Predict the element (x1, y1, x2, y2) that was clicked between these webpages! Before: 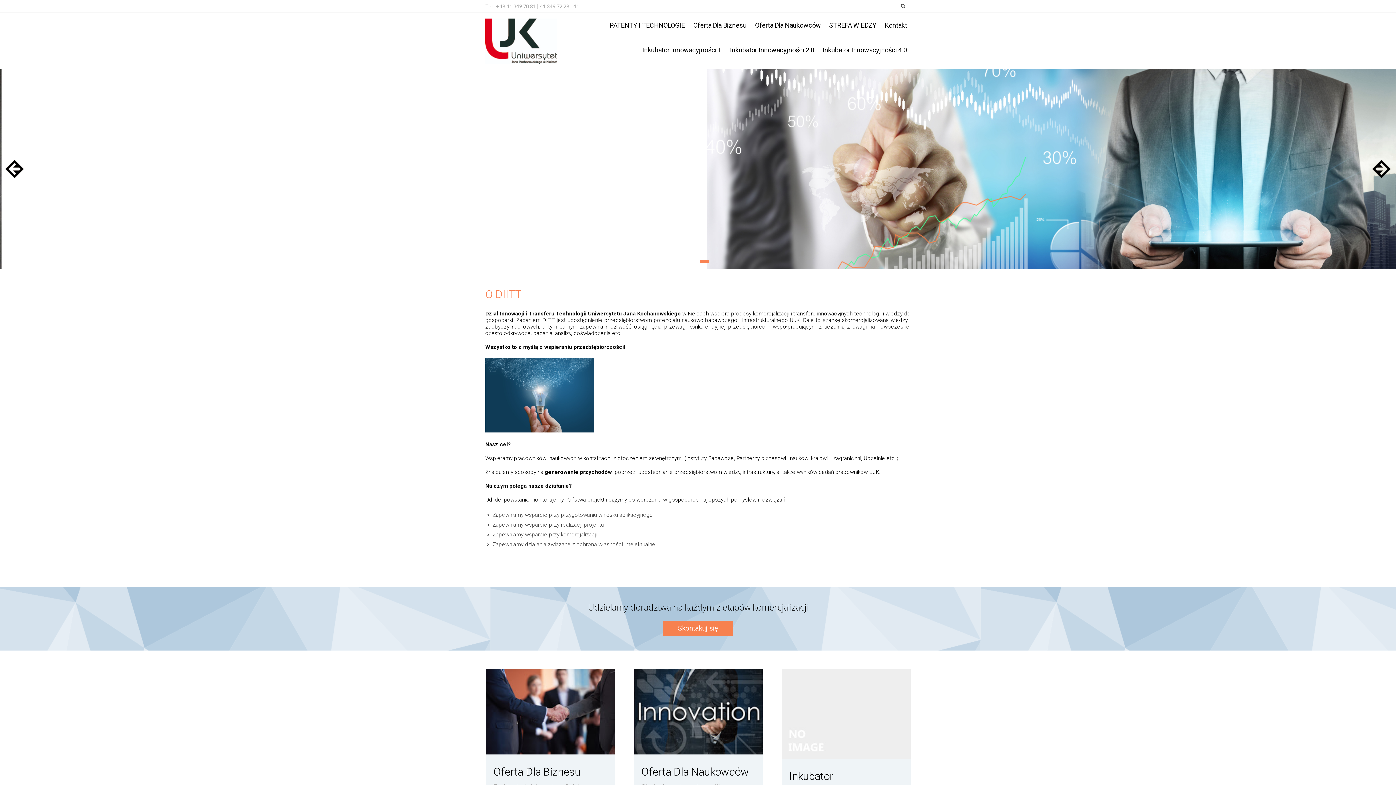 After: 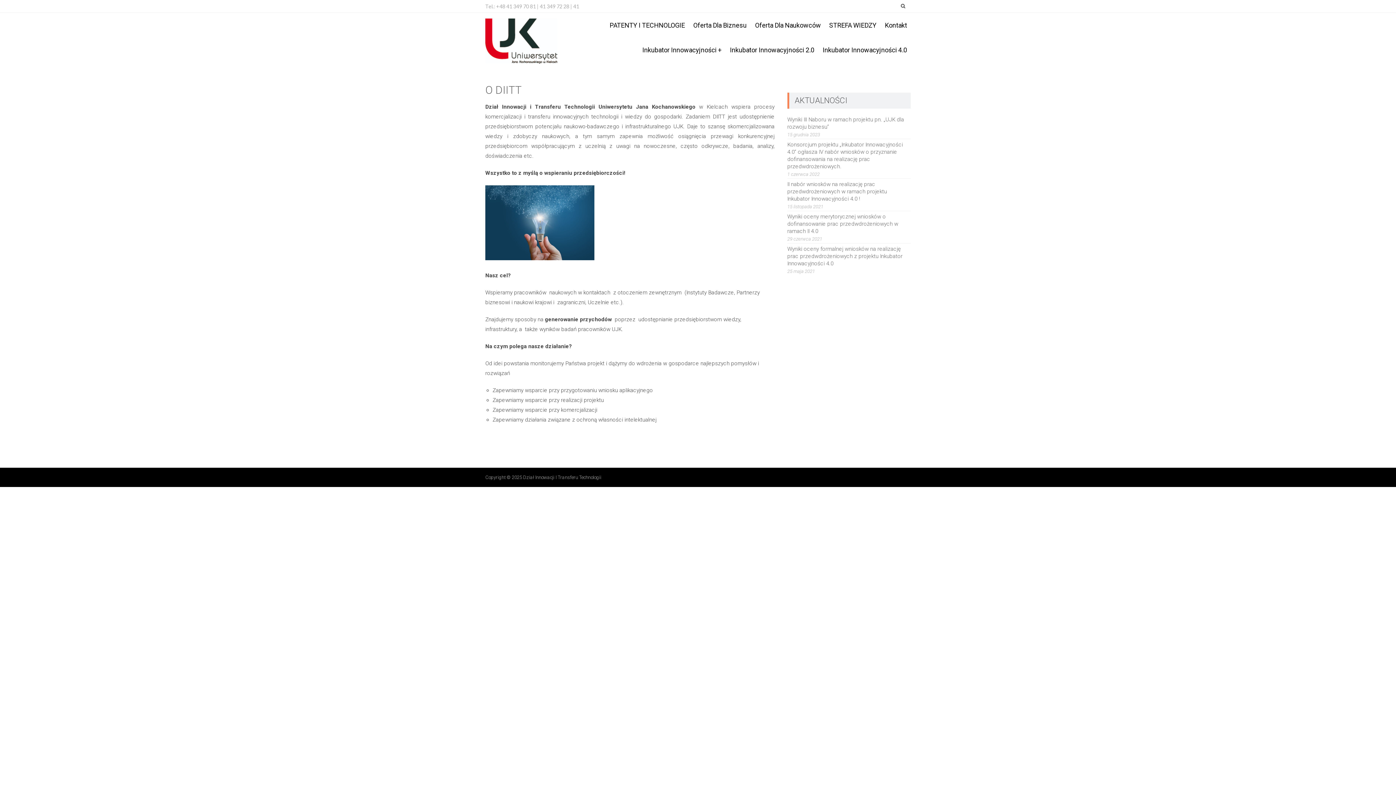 Action: bbox: (485, 288, 521, 300) label: O DIITT